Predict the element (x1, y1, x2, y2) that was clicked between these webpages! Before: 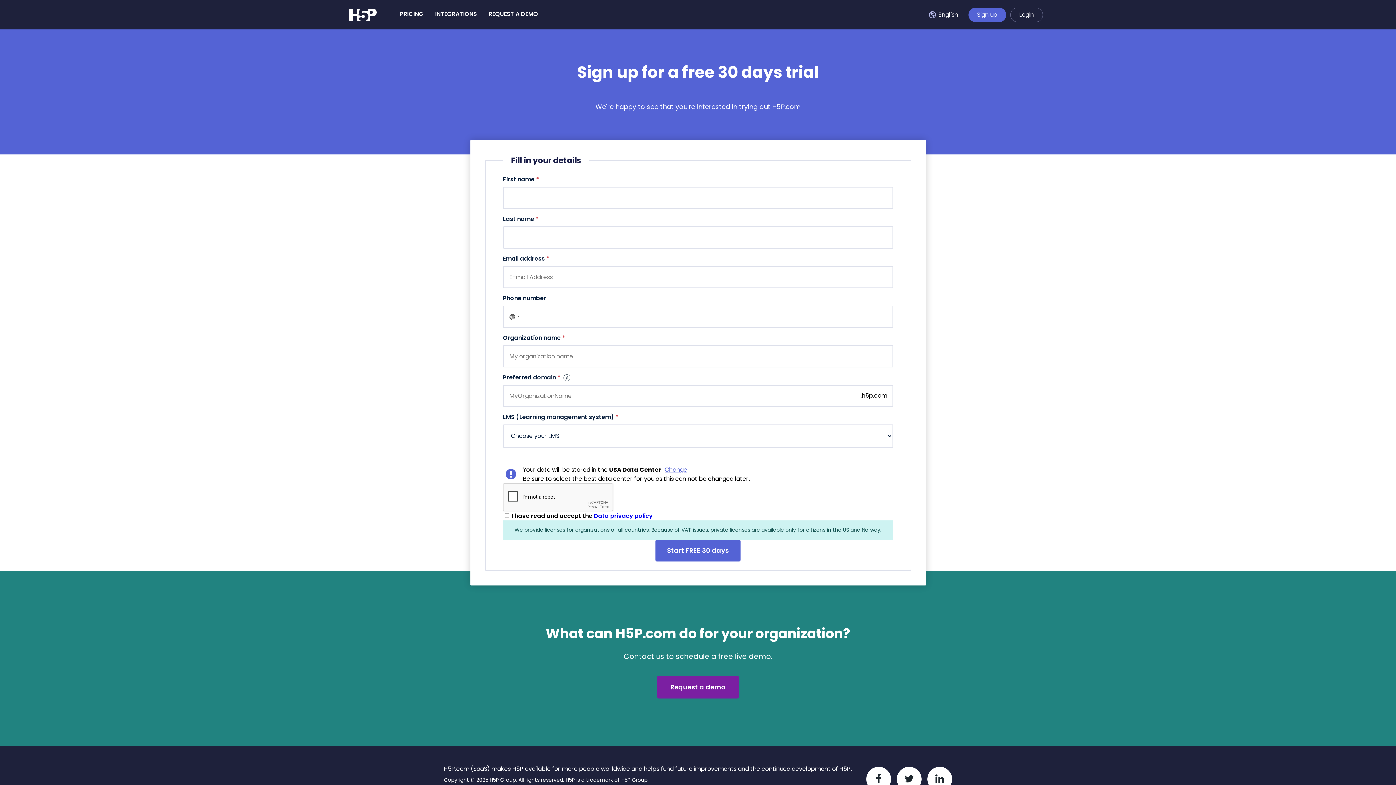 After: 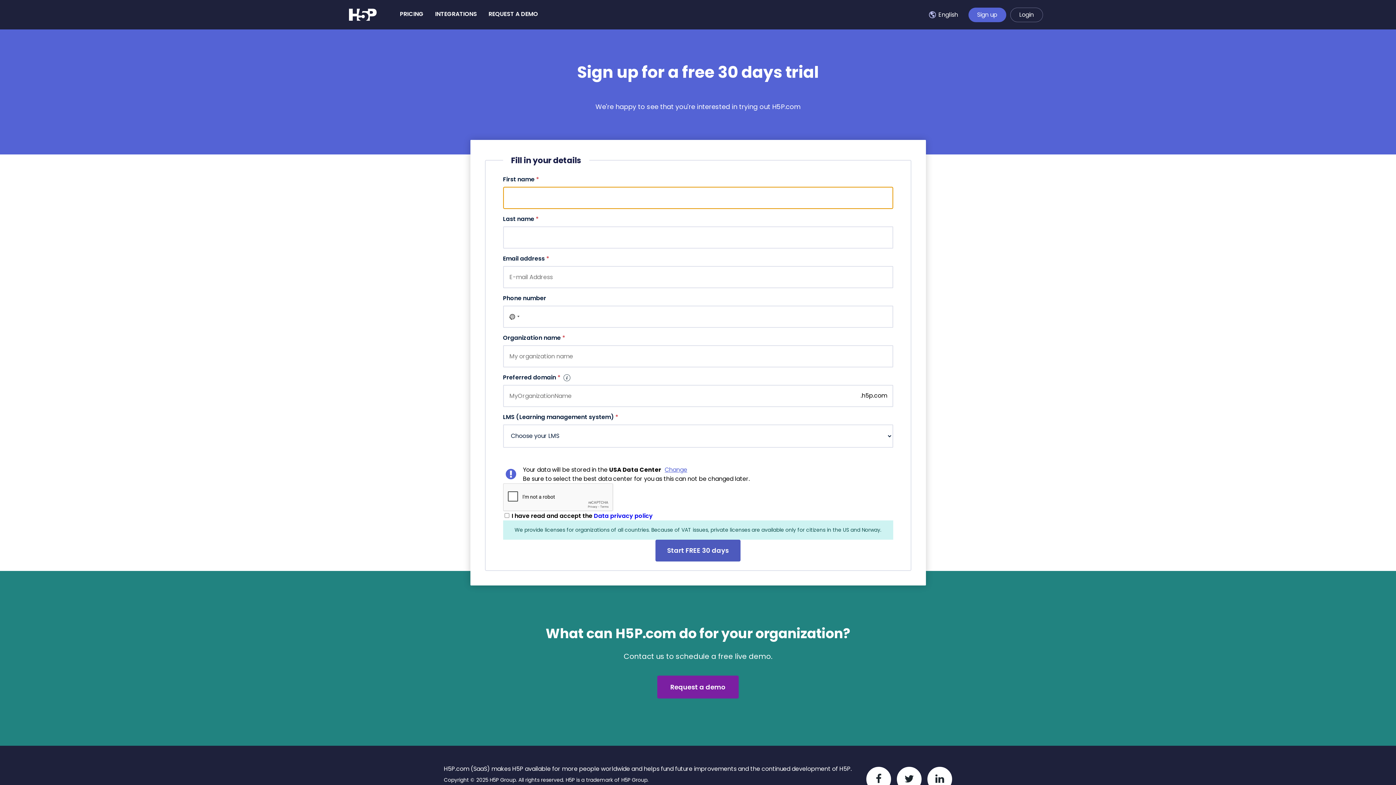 Action: label: Start FREE 30 days bbox: (655, 539, 740, 561)